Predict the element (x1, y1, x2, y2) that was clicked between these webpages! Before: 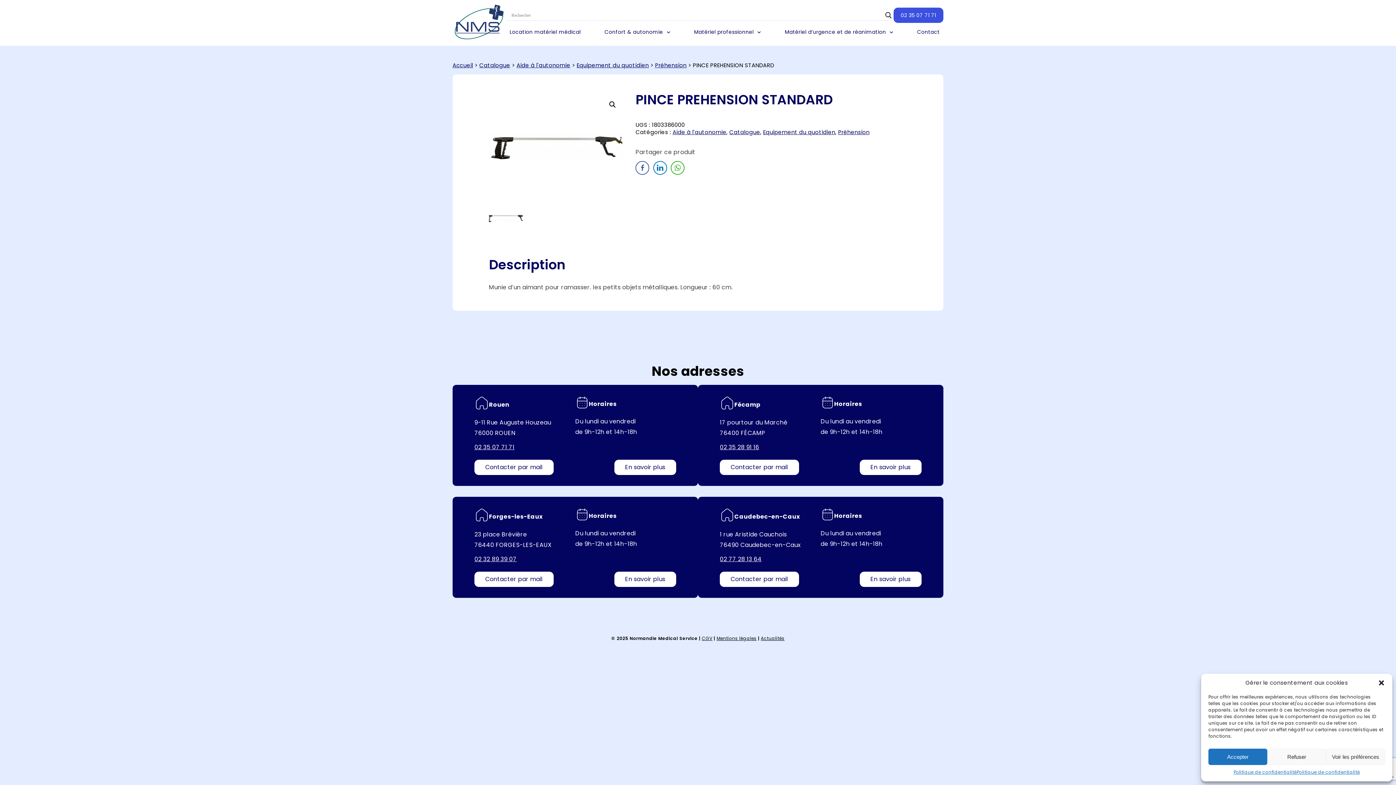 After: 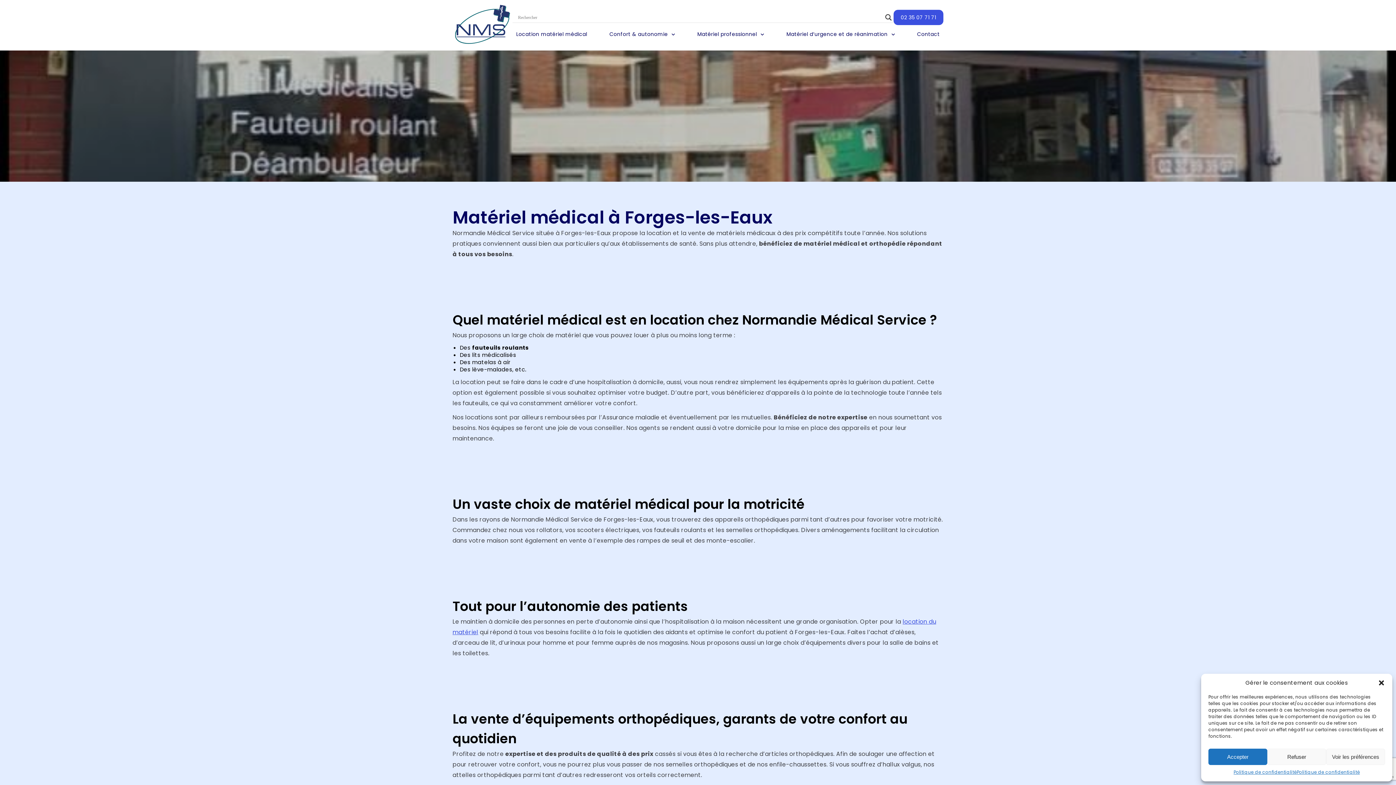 Action: bbox: (614, 571, 676, 587) label: En savoir plus